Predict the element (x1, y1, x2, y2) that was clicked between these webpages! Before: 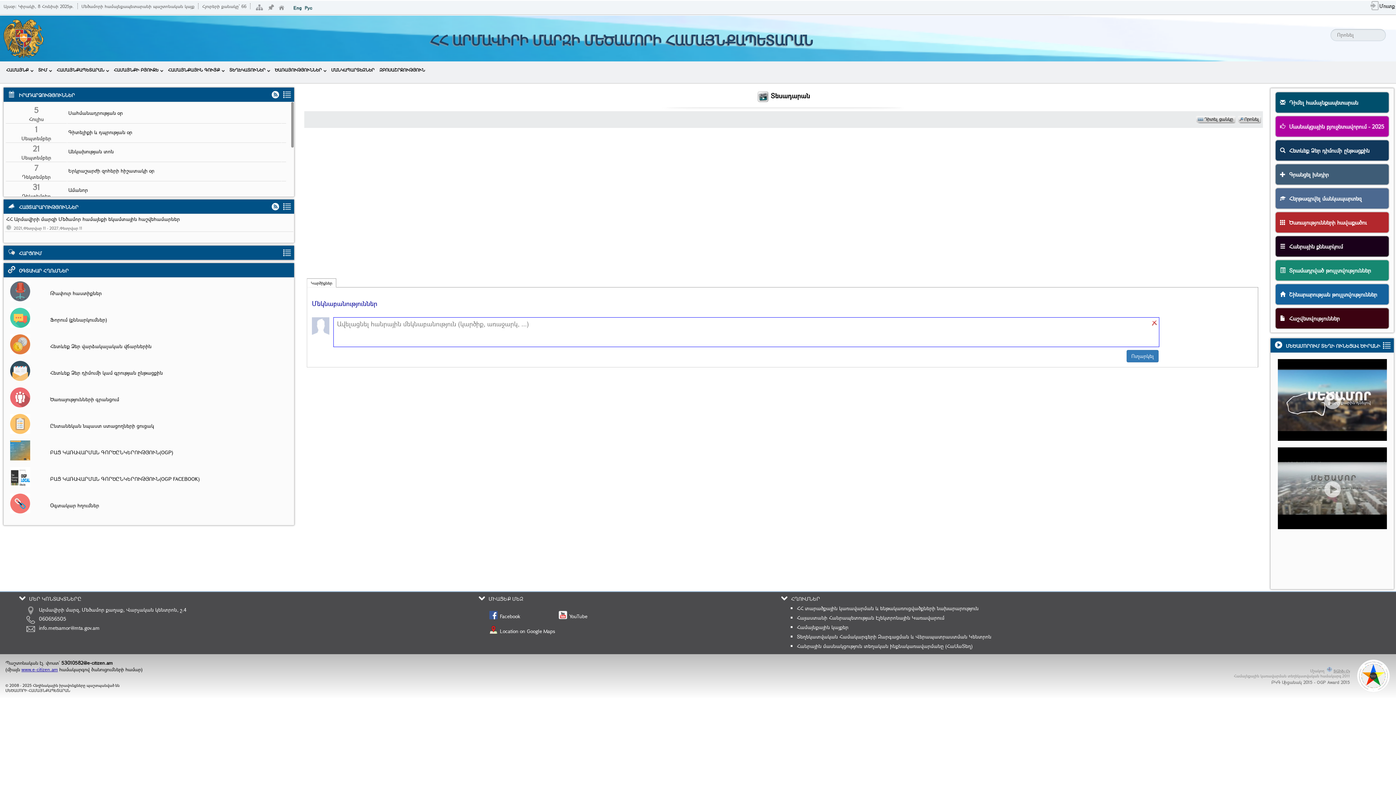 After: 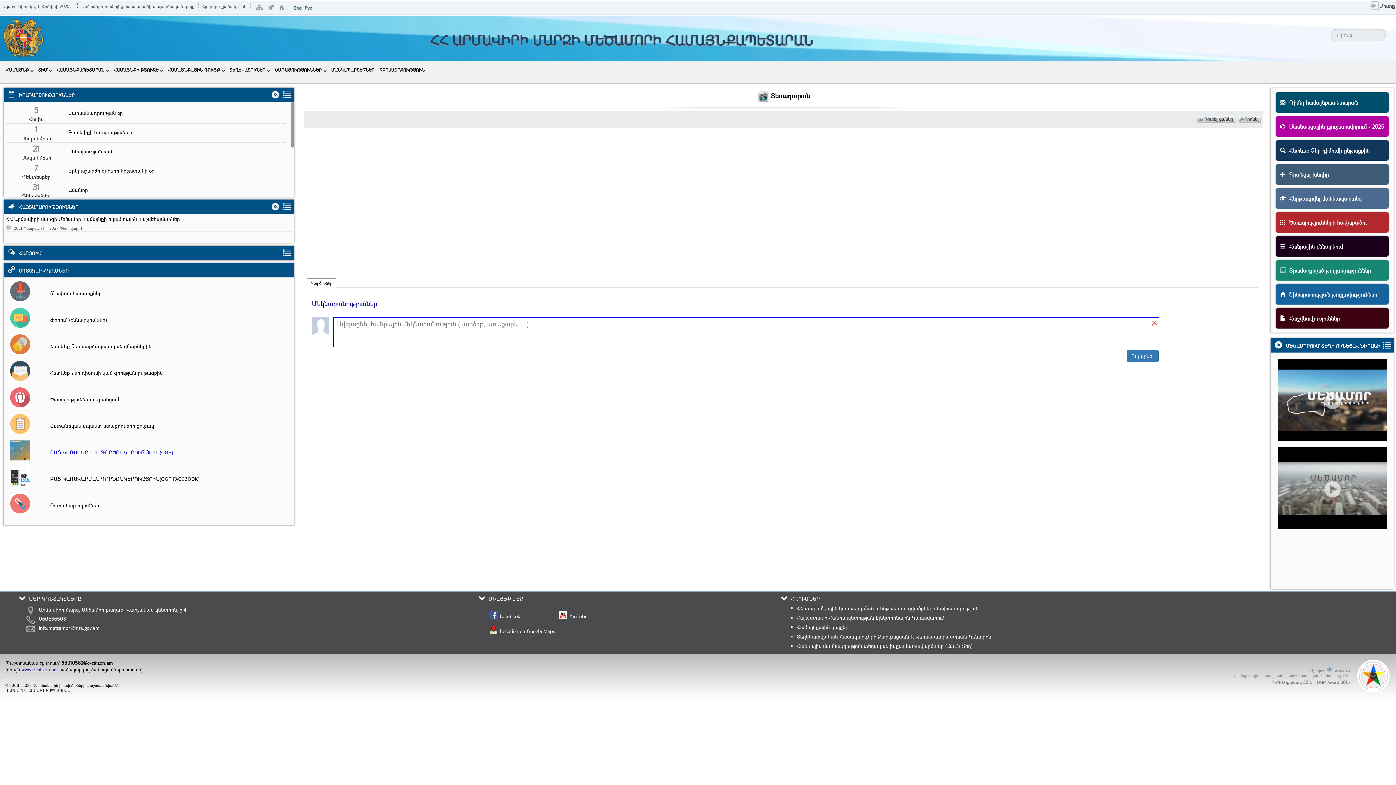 Action: bbox: (48, 440, 287, 460) label: ԲԱՑ ԿԱՌԱՎԱՐՄԱՆ ԳՈՐԾԸՆԿԵՐՈՒԹՅՈՒՆ(OGP)